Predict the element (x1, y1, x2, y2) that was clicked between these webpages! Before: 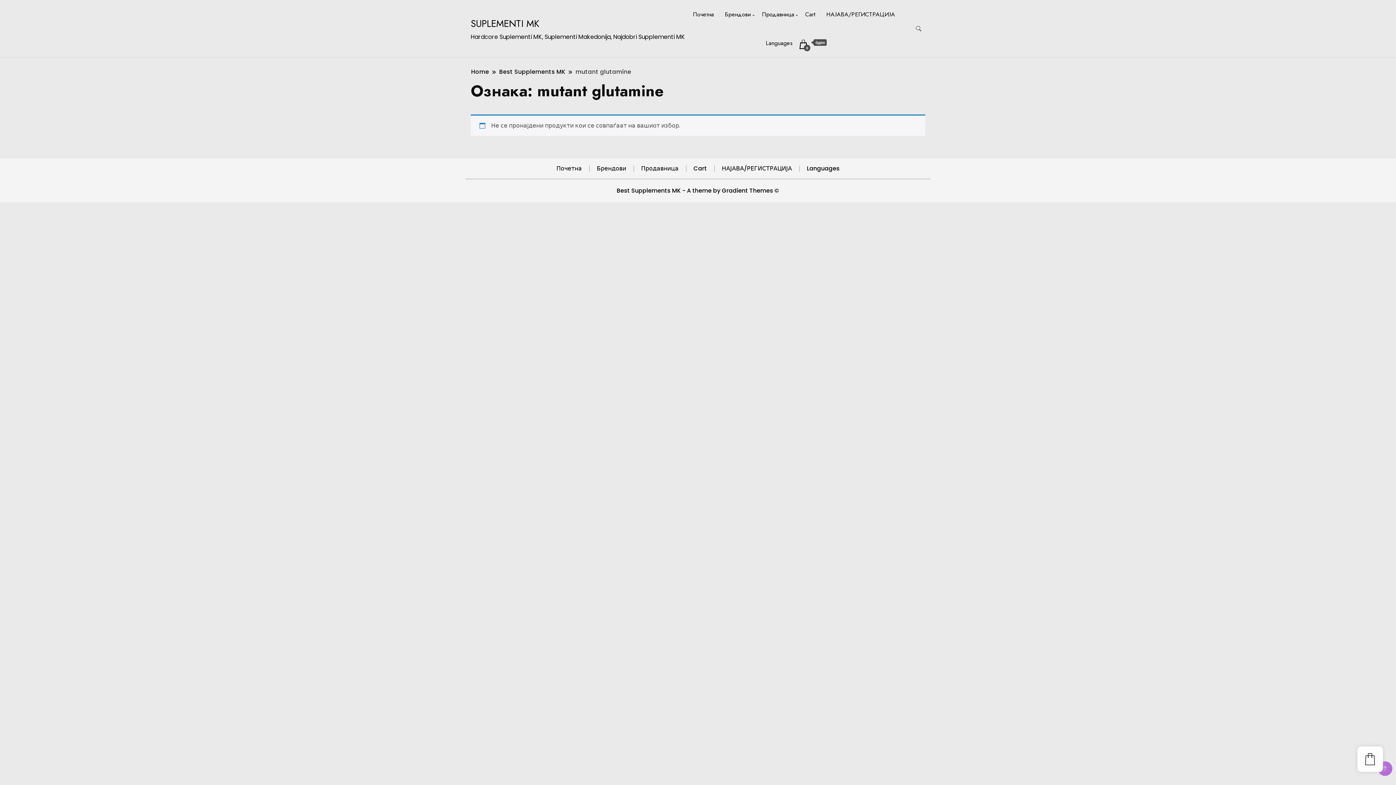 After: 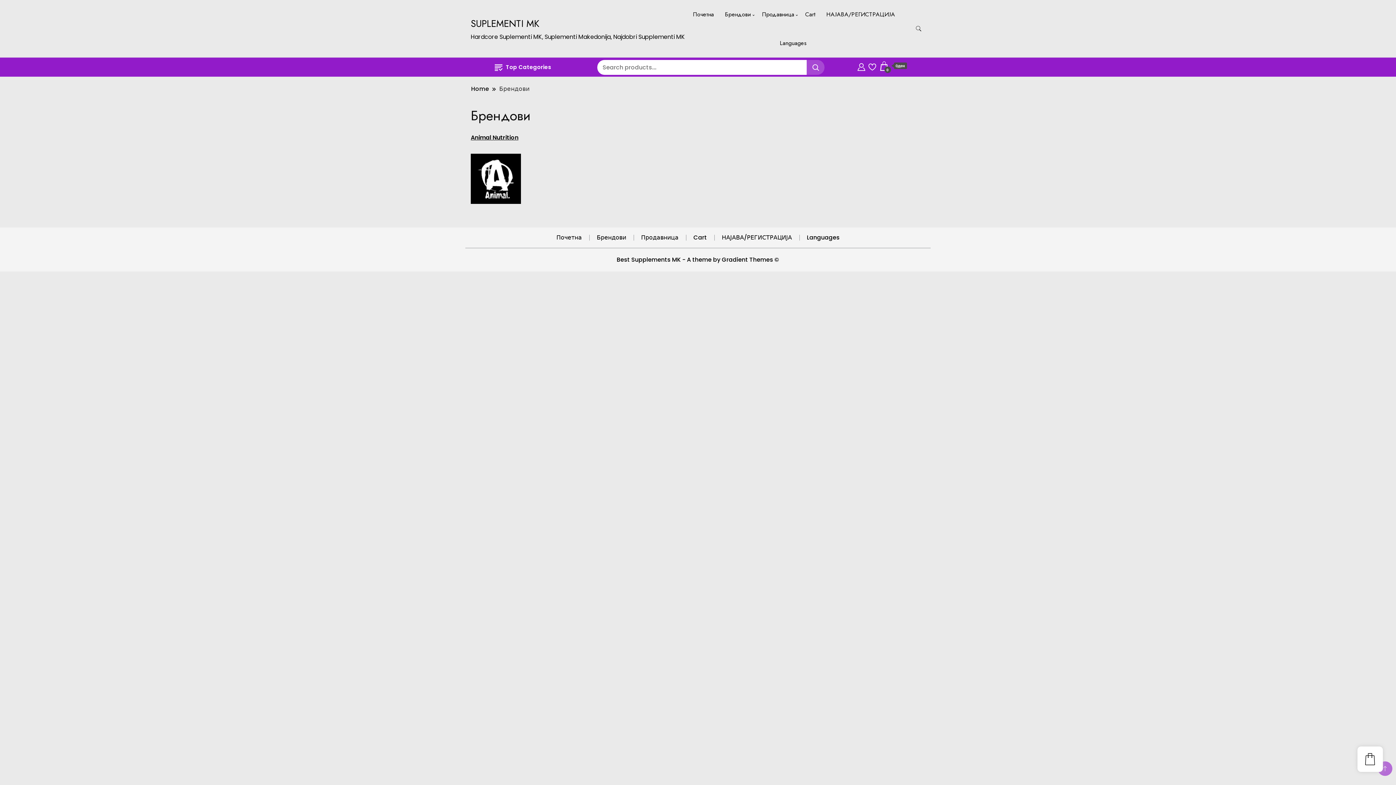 Action: bbox: (720, 0, 755, 28) label: Брендови